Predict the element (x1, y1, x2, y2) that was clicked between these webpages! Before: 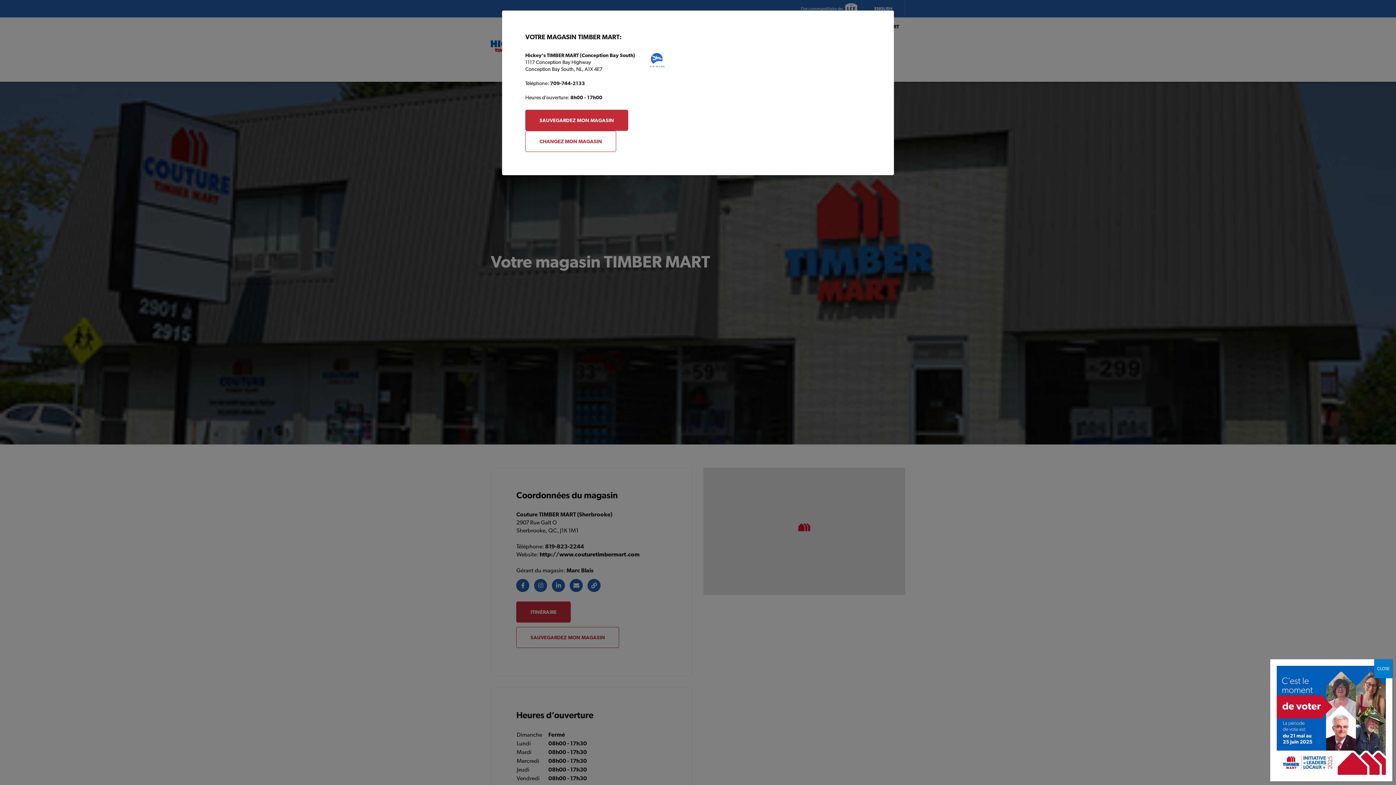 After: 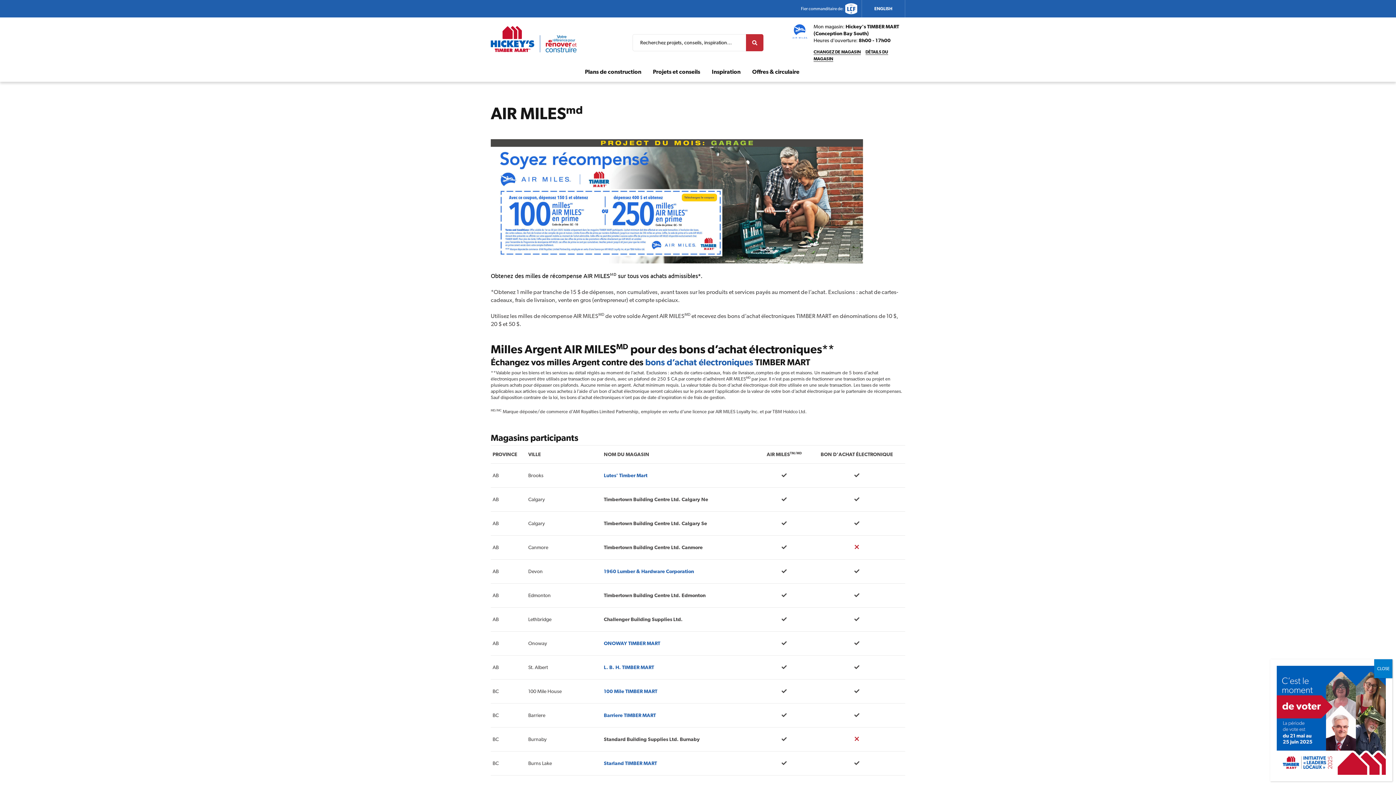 Action: bbox: (649, 53, 665, 67)